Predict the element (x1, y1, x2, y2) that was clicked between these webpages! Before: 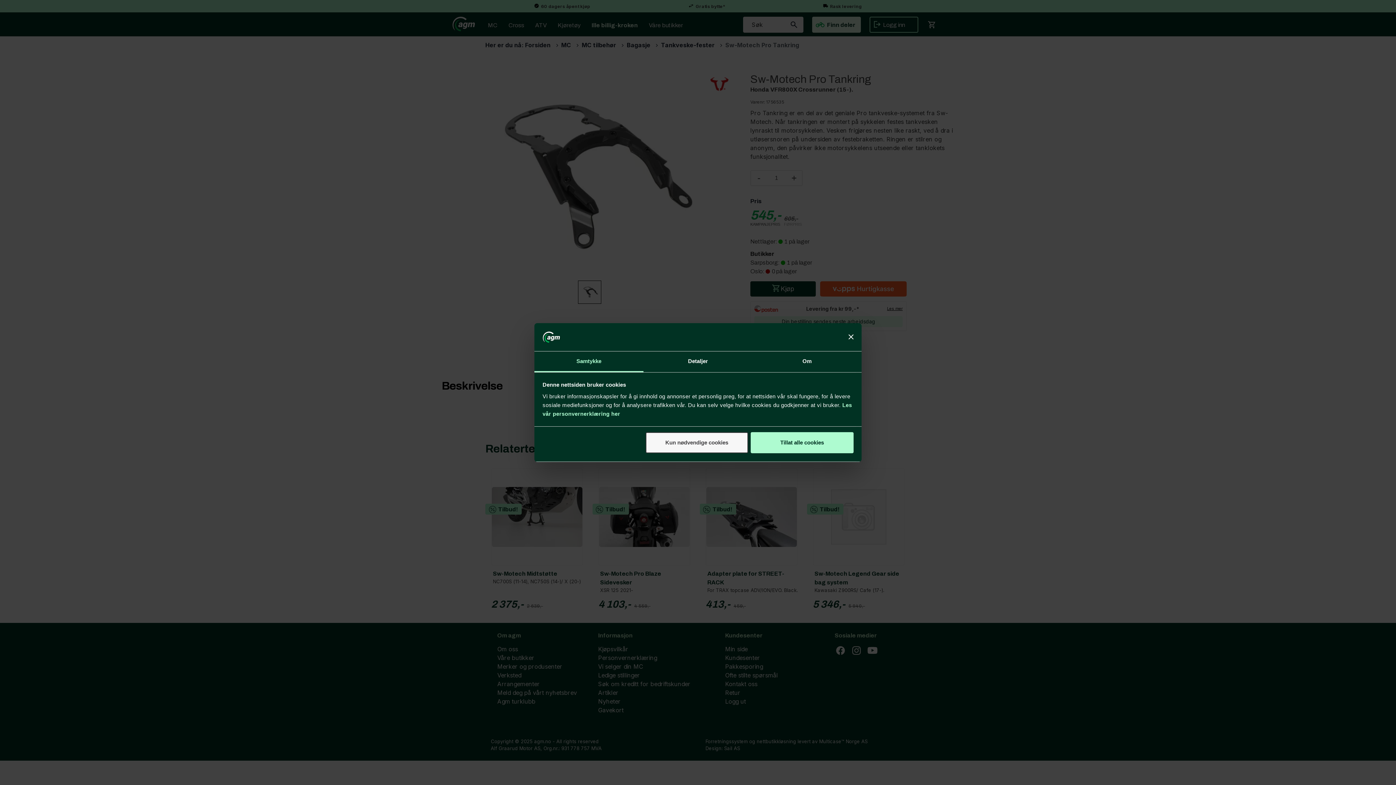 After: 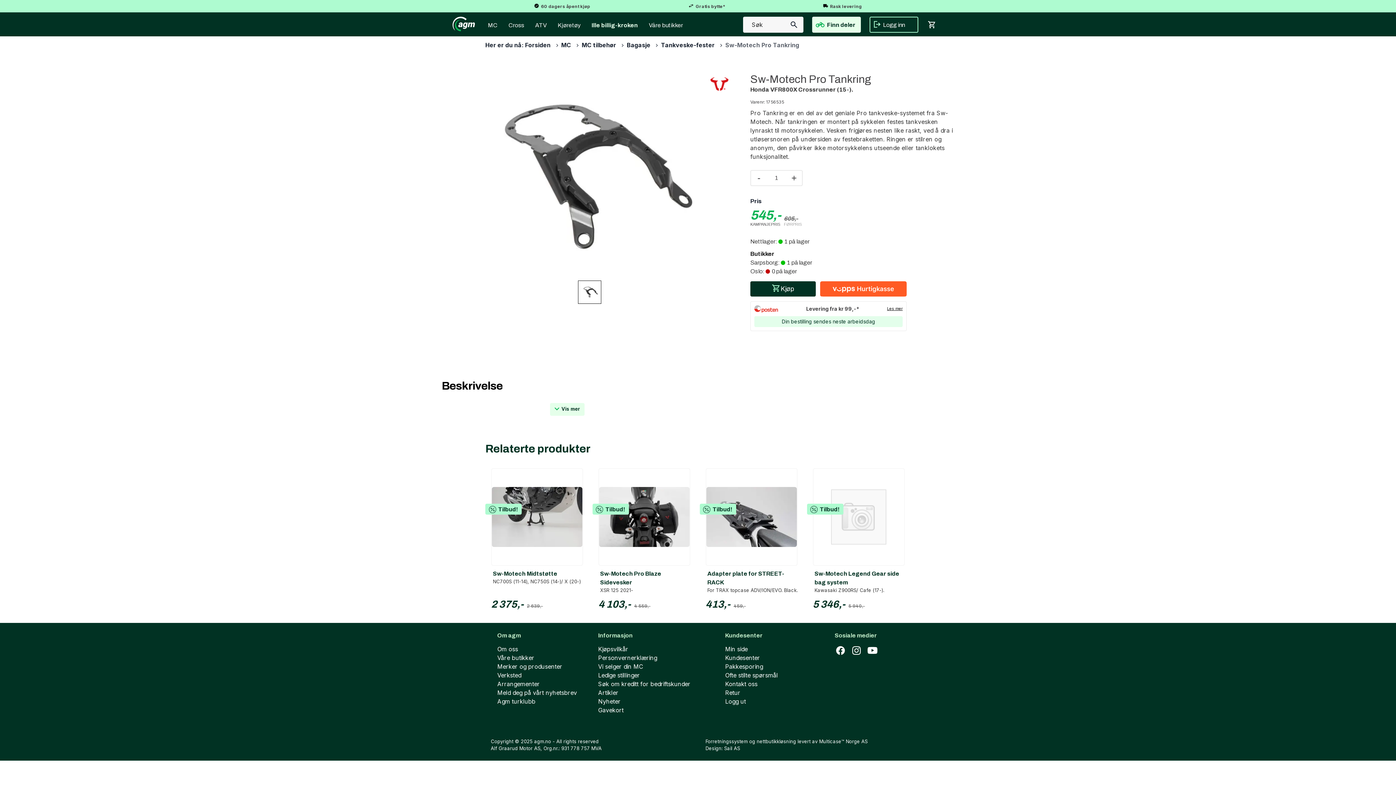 Action: label: Lukk banneret bbox: (848, 334, 853, 339)